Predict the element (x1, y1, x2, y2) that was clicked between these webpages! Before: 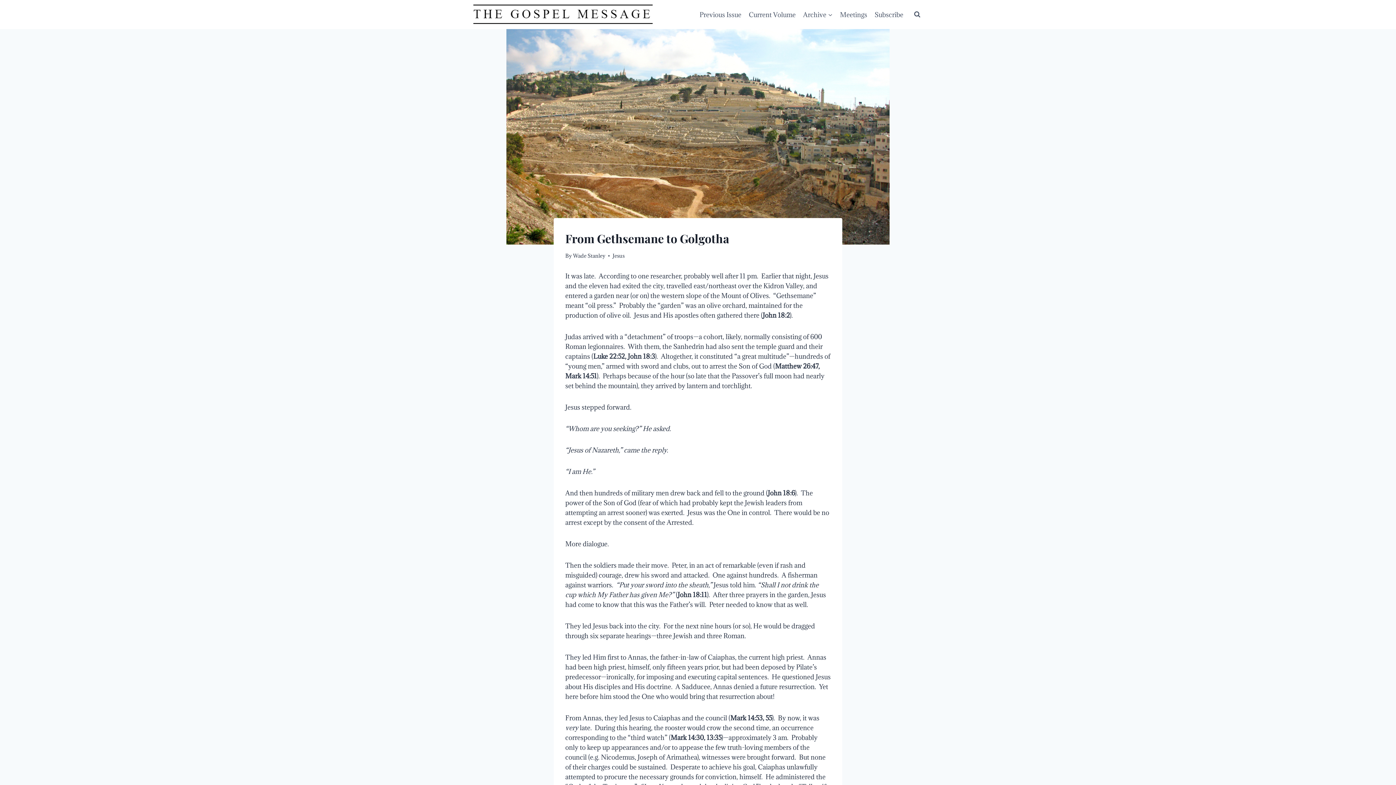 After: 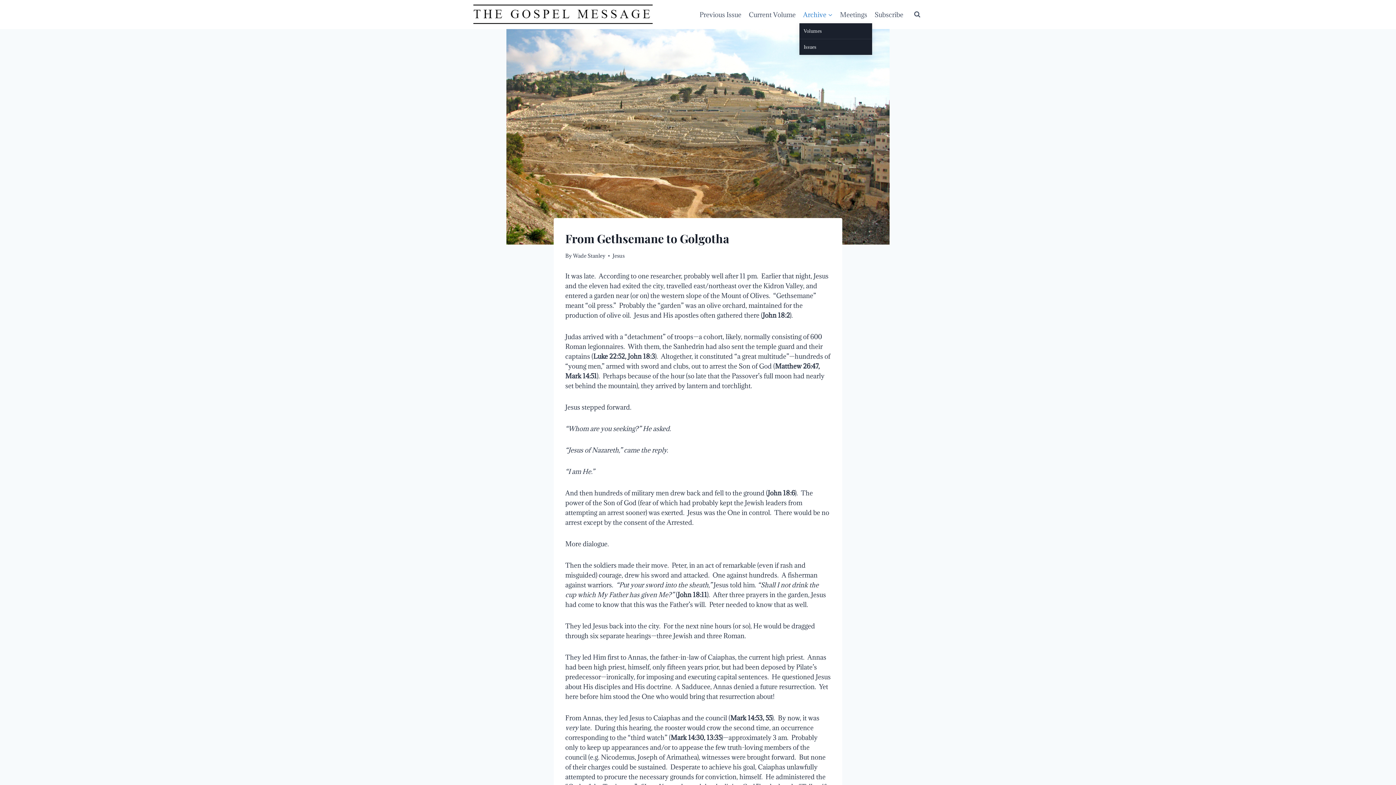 Action: label: Archive bbox: (799, 5, 836, 23)